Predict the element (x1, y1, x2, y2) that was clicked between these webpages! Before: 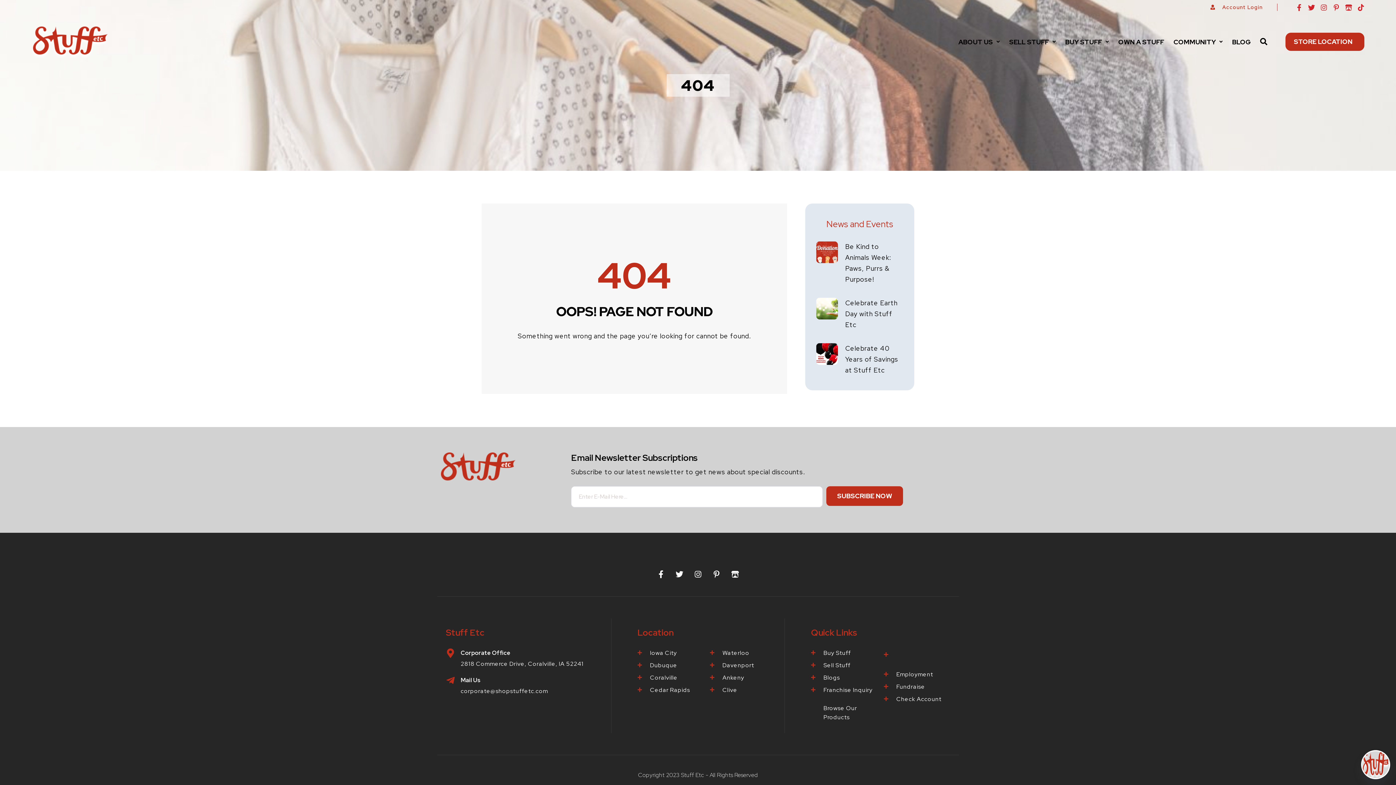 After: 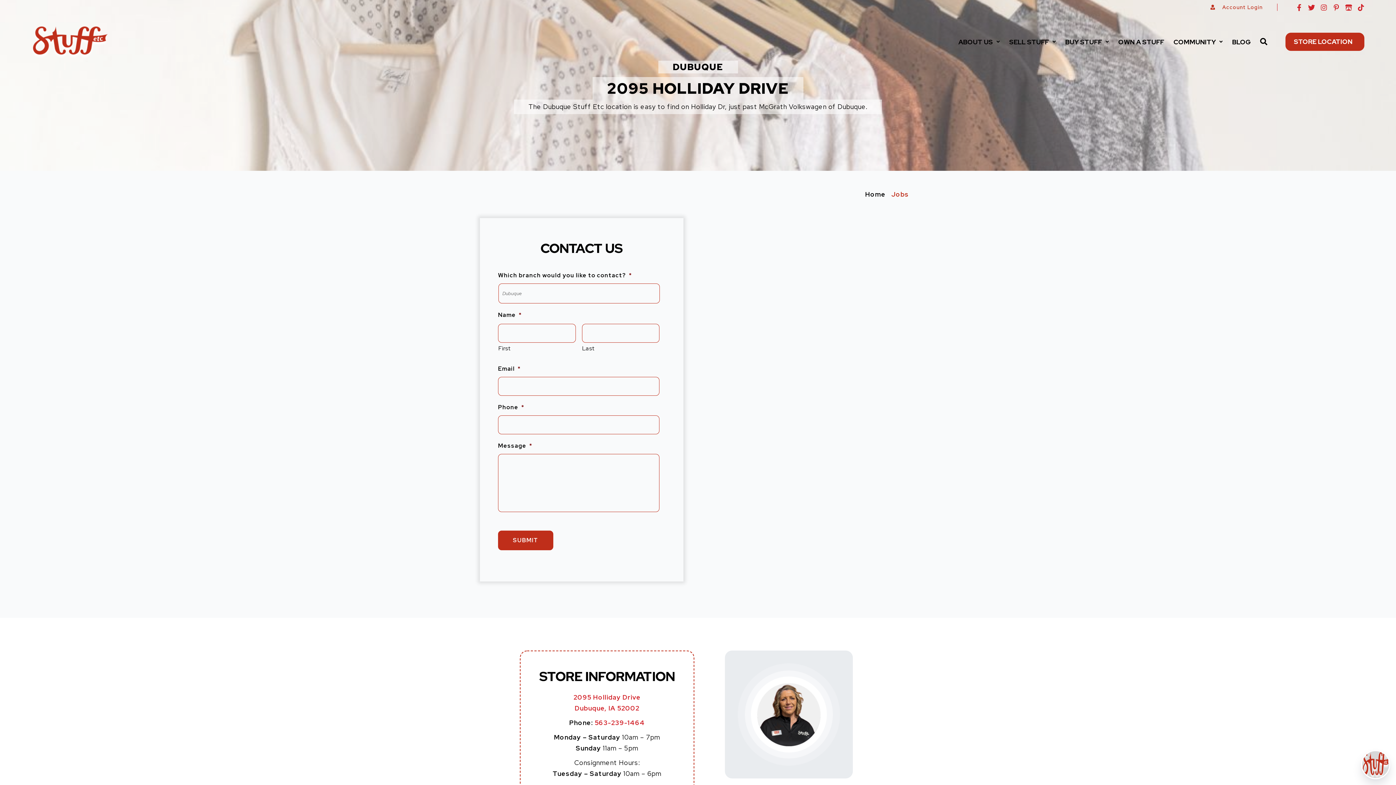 Action: bbox: (637, 661, 703, 670) label: Dubuque